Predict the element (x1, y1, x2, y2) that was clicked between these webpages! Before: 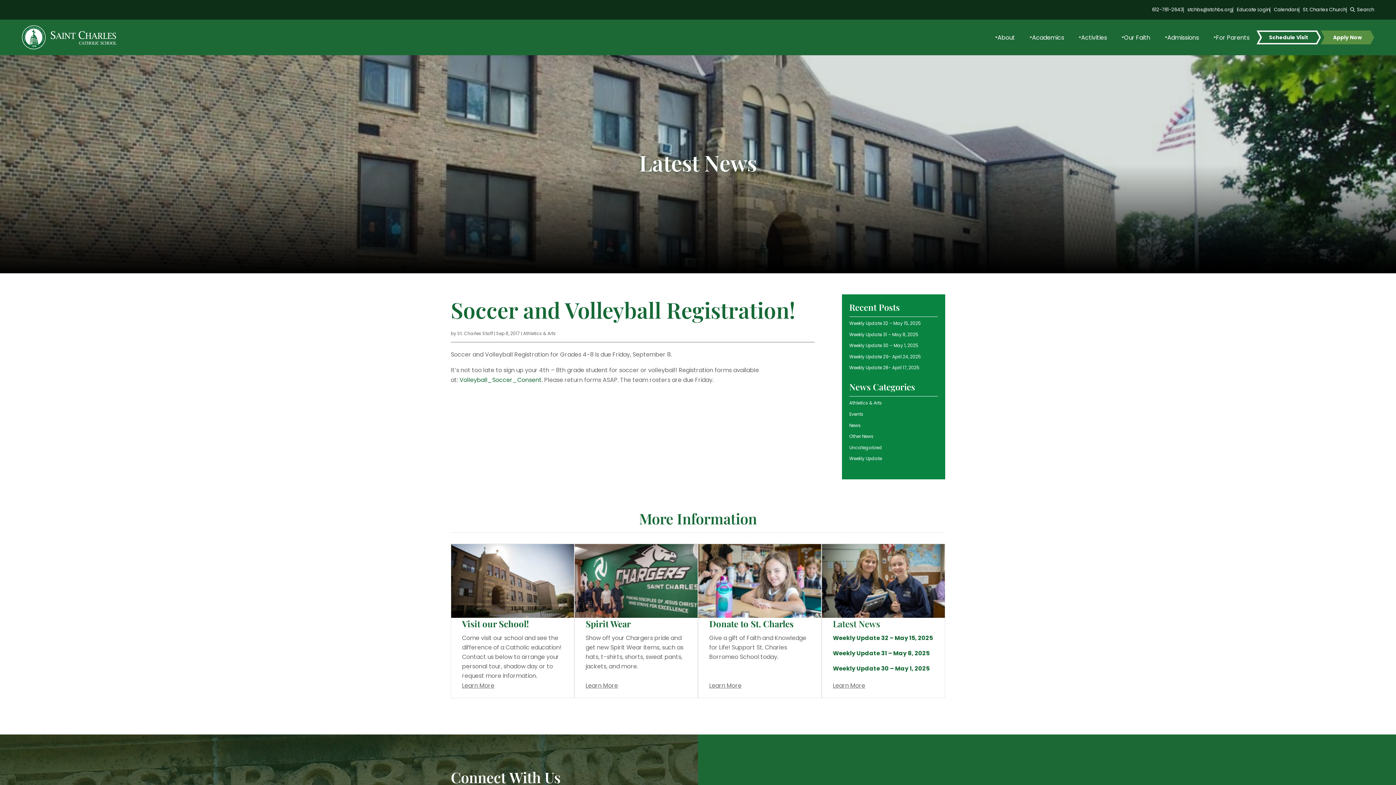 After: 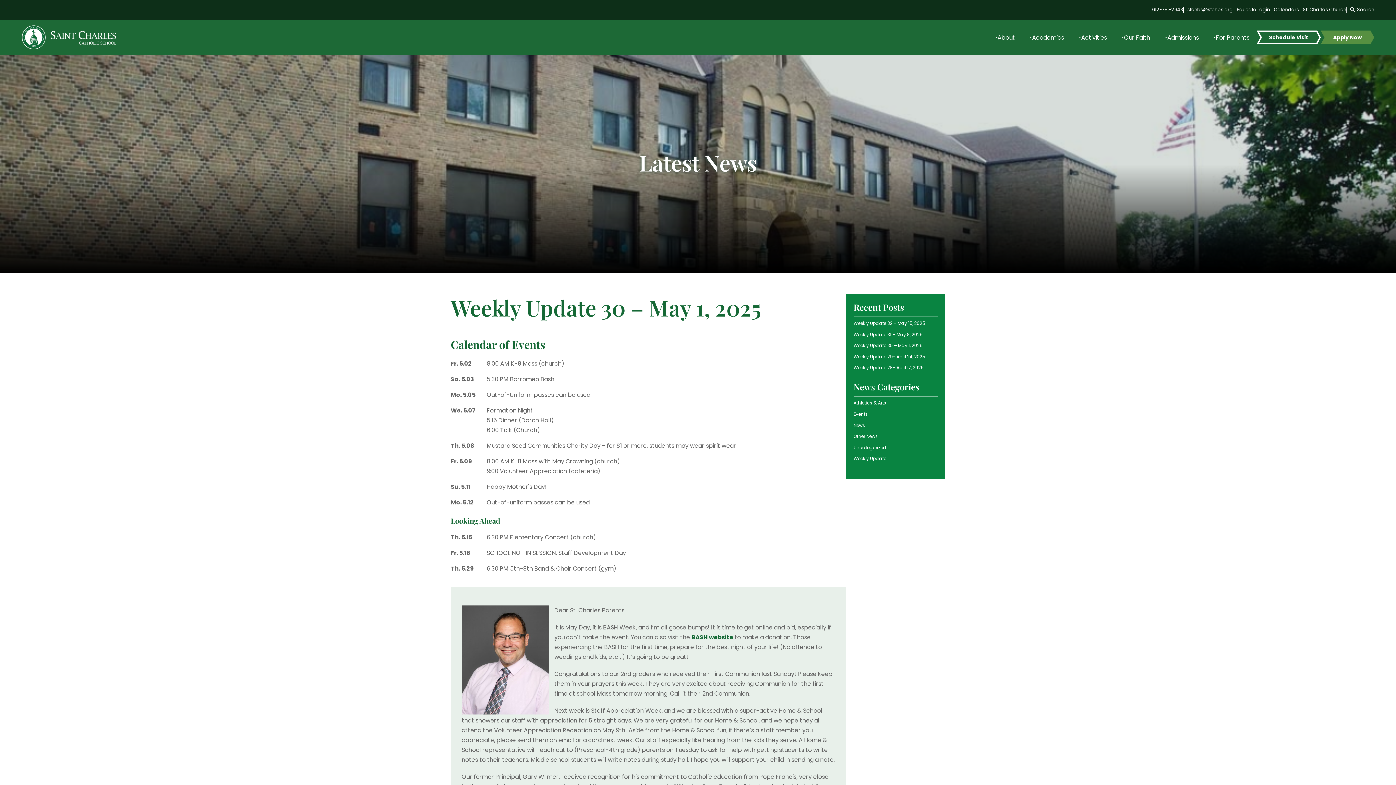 Action: bbox: (833, 664, 929, 673) label: Weekly Update 30 – May 1, 2025